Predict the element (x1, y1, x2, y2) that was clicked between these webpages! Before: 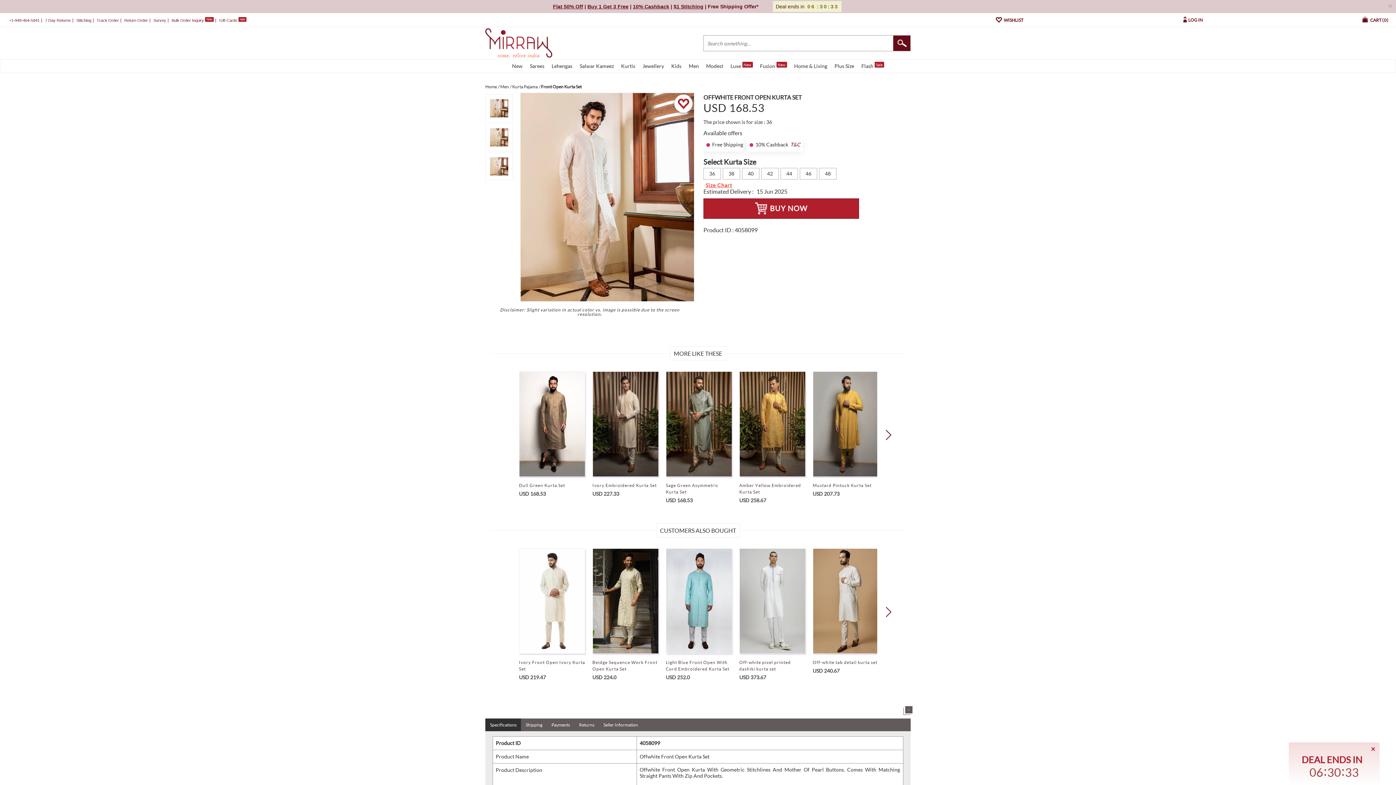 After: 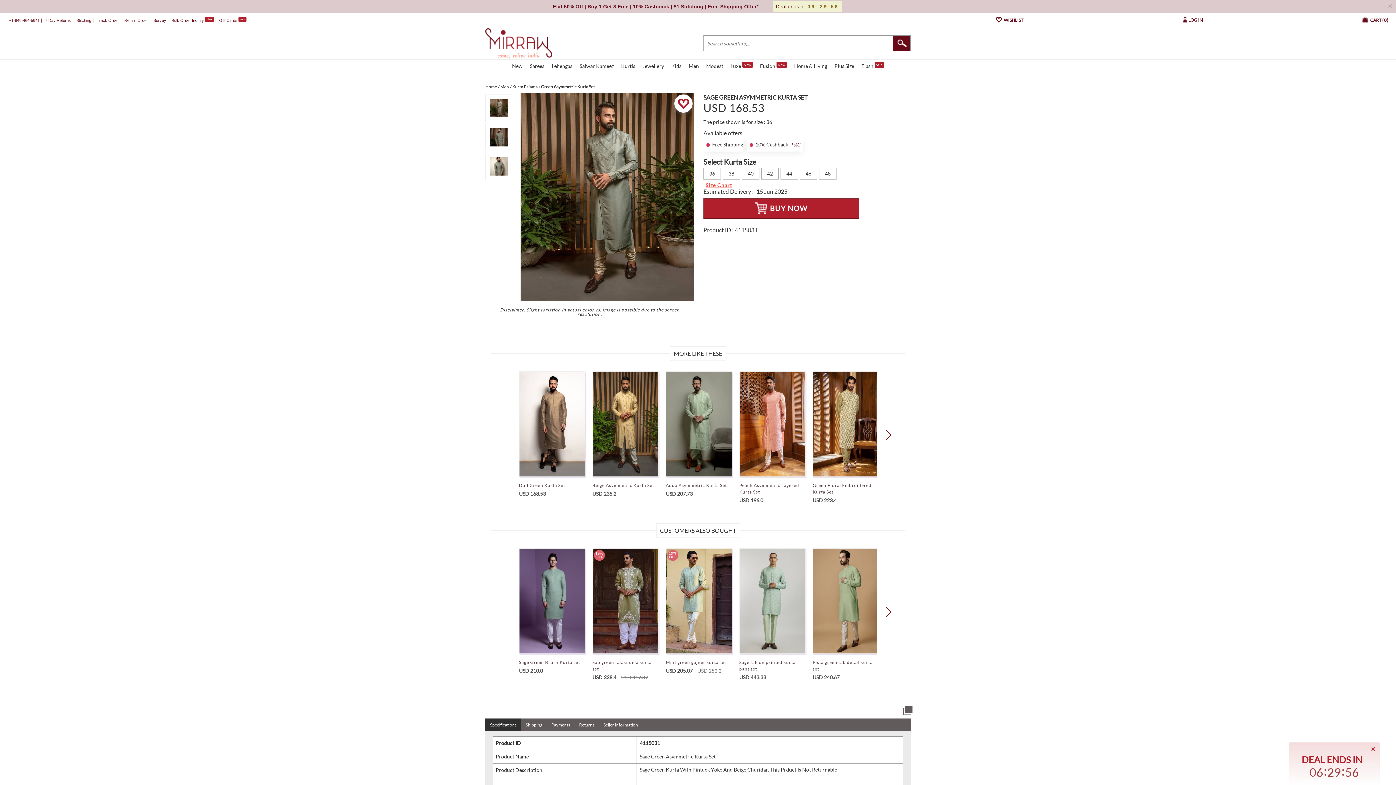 Action: bbox: (666, 371, 732, 503) label: Sage Green Asymmetric Kurta Set
USD 168.53